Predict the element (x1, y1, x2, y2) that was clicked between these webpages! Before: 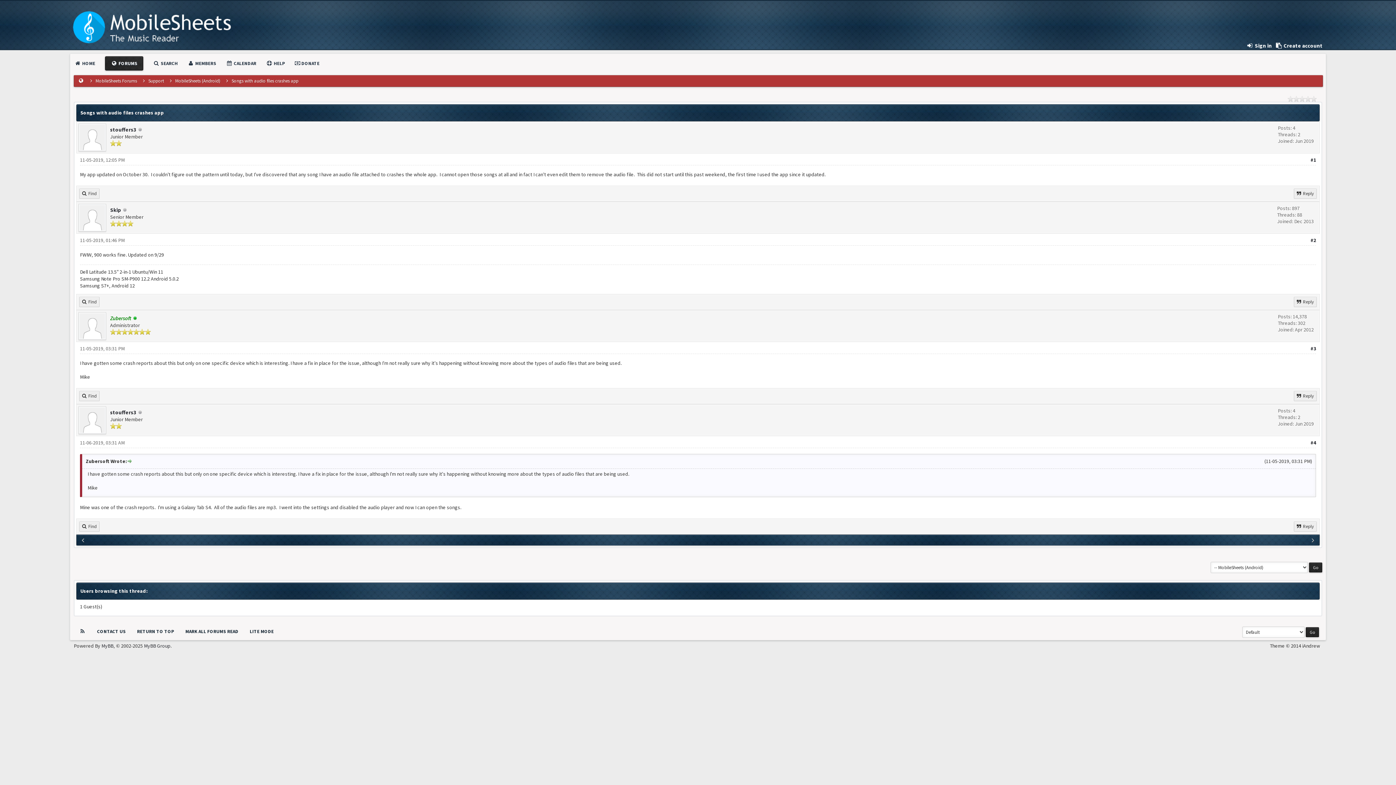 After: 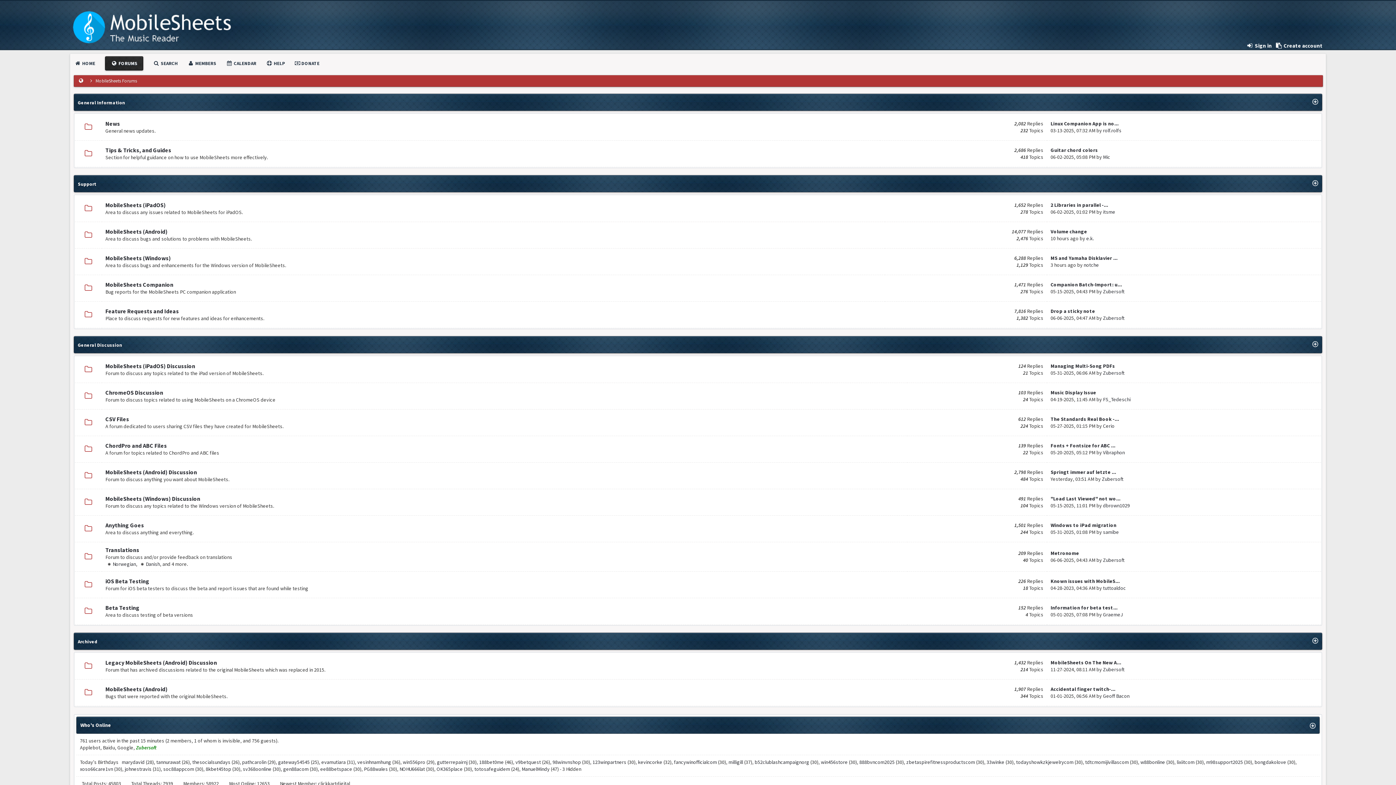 Action: bbox: (69, 44, 241, 50)